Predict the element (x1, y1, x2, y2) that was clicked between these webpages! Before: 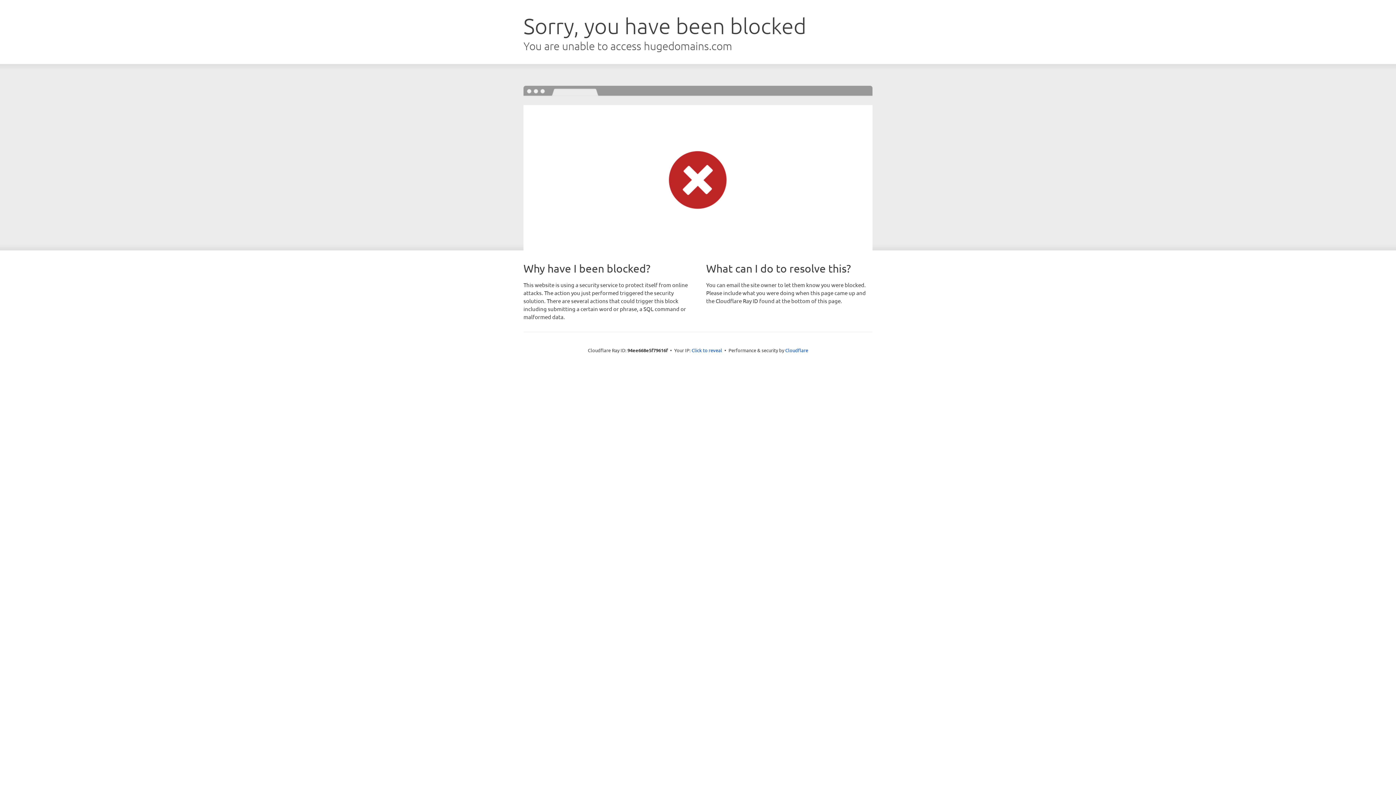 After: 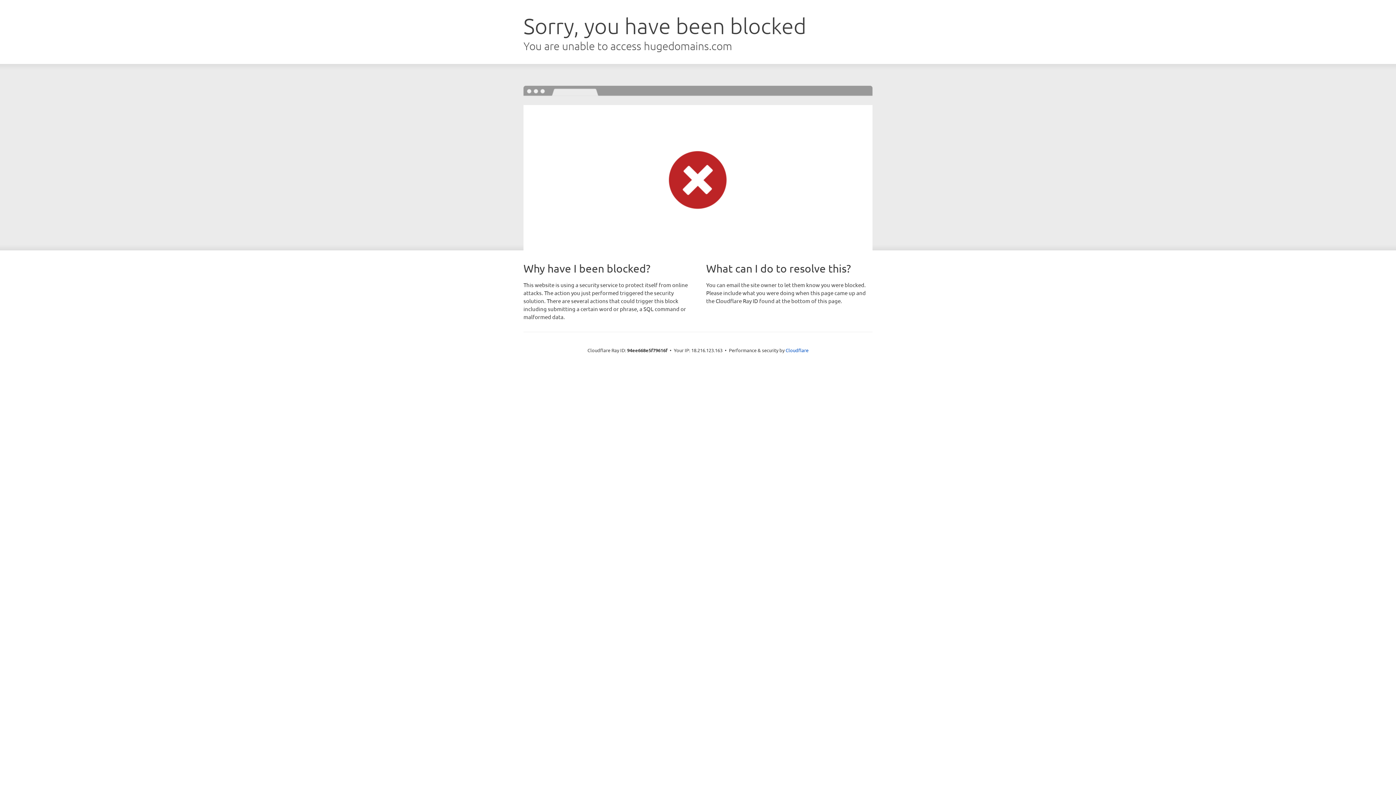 Action: label: Click to reveal bbox: (691, 346, 722, 353)